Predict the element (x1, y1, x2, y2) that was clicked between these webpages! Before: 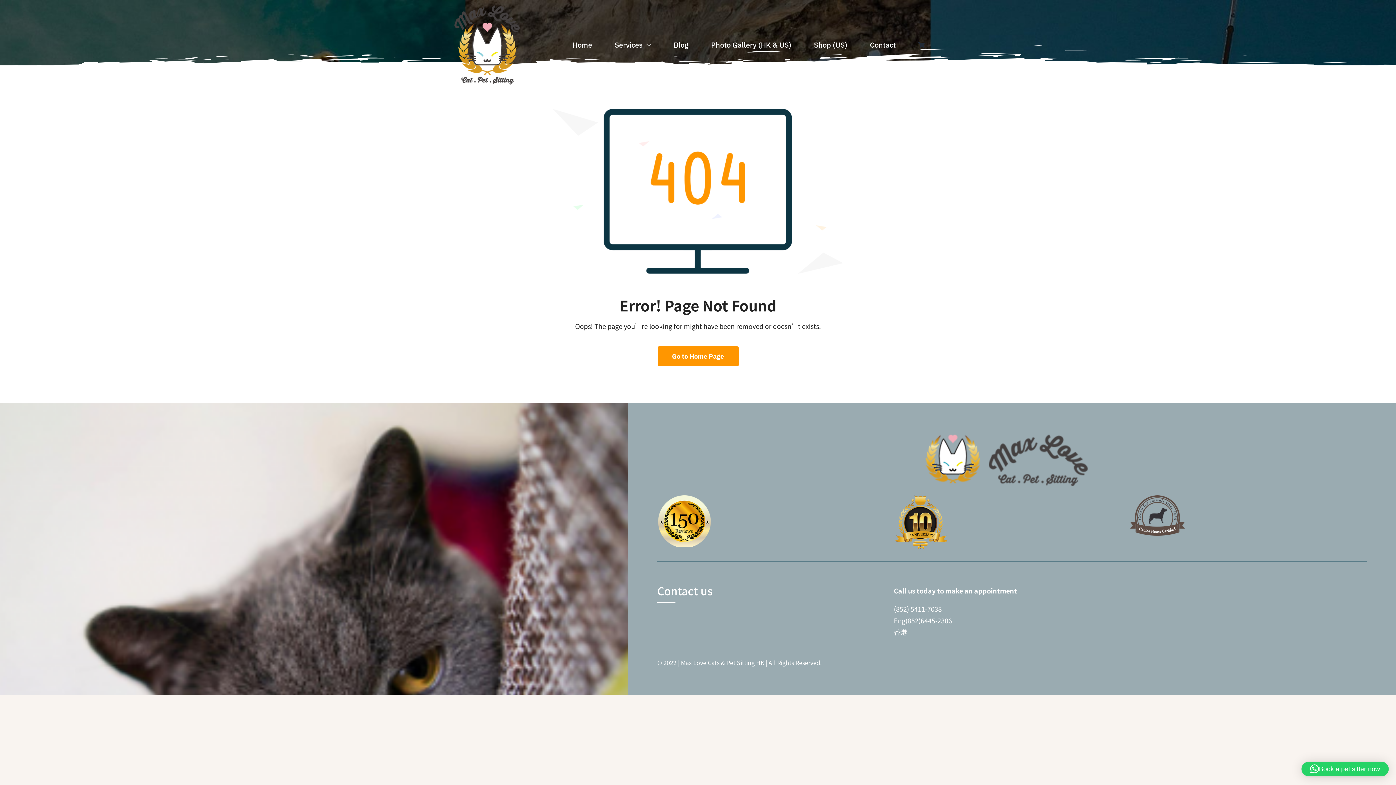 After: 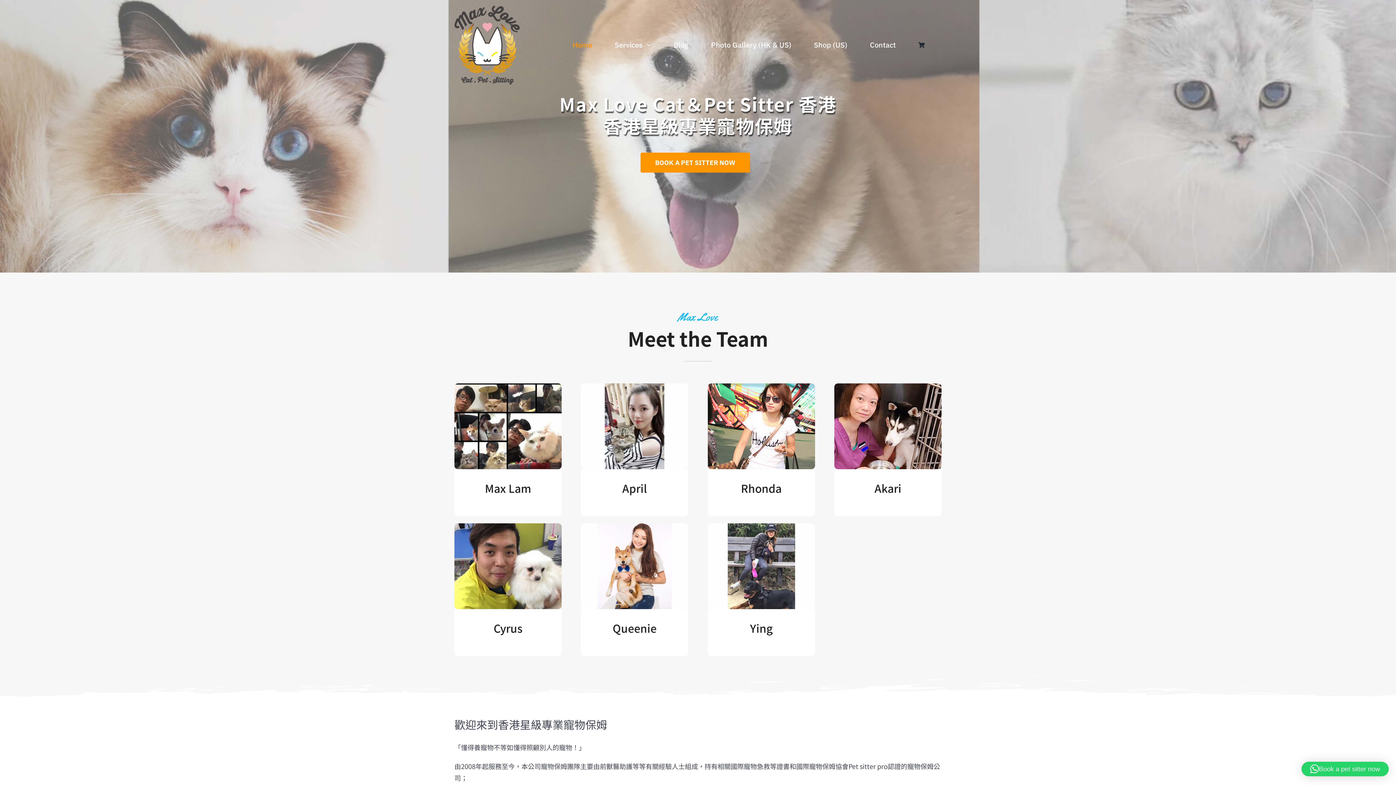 Action: label: Go to Home Page bbox: (657, 346, 738, 366)